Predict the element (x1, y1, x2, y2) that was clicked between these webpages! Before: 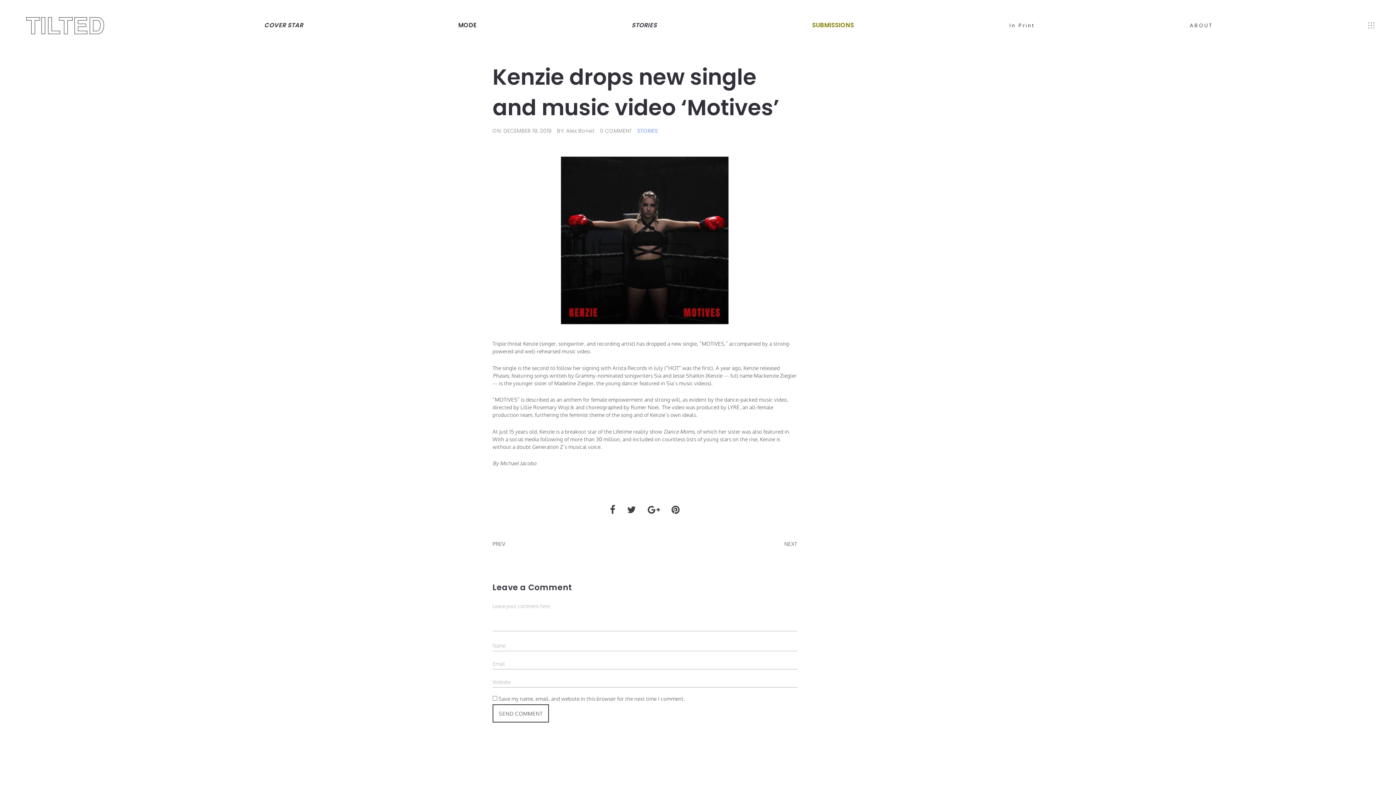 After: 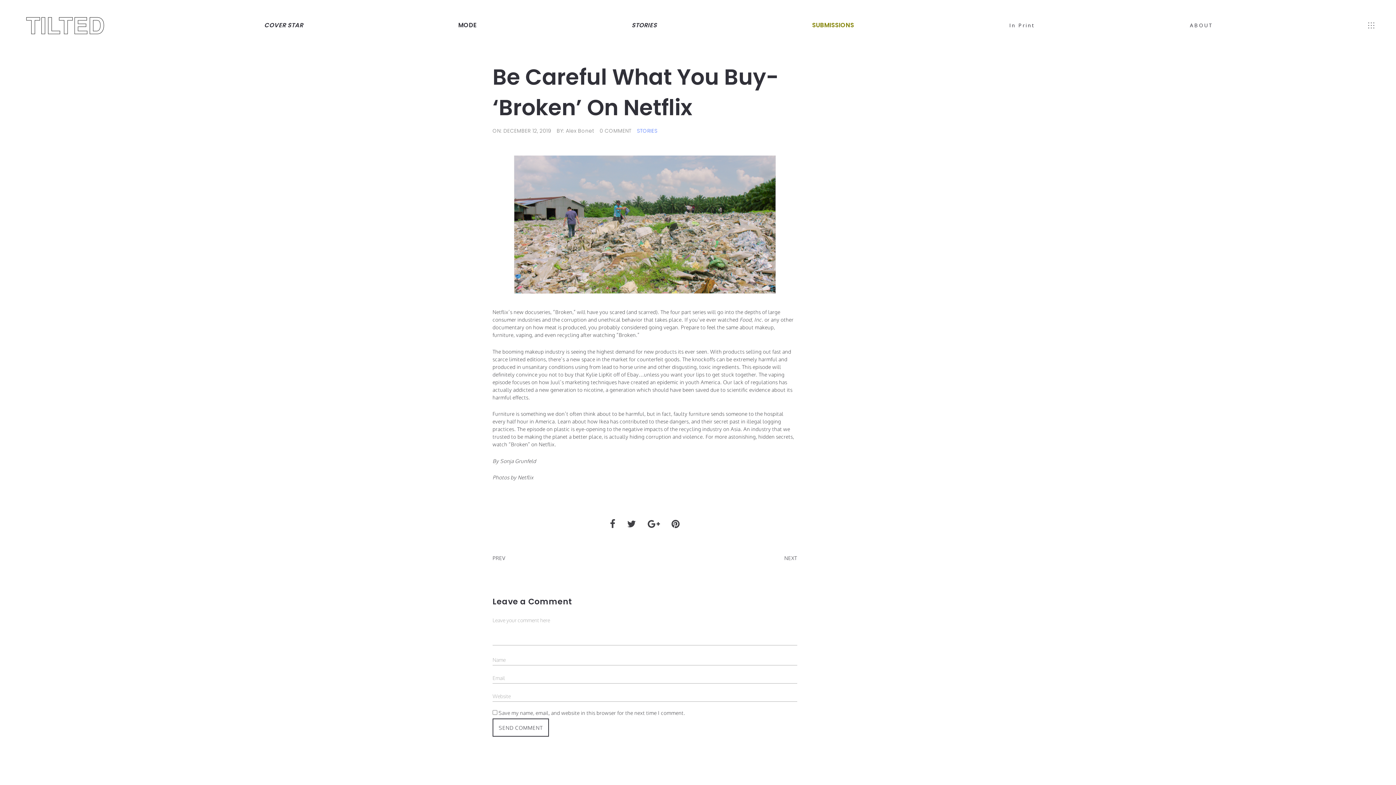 Action: label: PREV
Be Careful What You Buy- ‘Broken’ On Netflix bbox: (492, 529, 637, 558)